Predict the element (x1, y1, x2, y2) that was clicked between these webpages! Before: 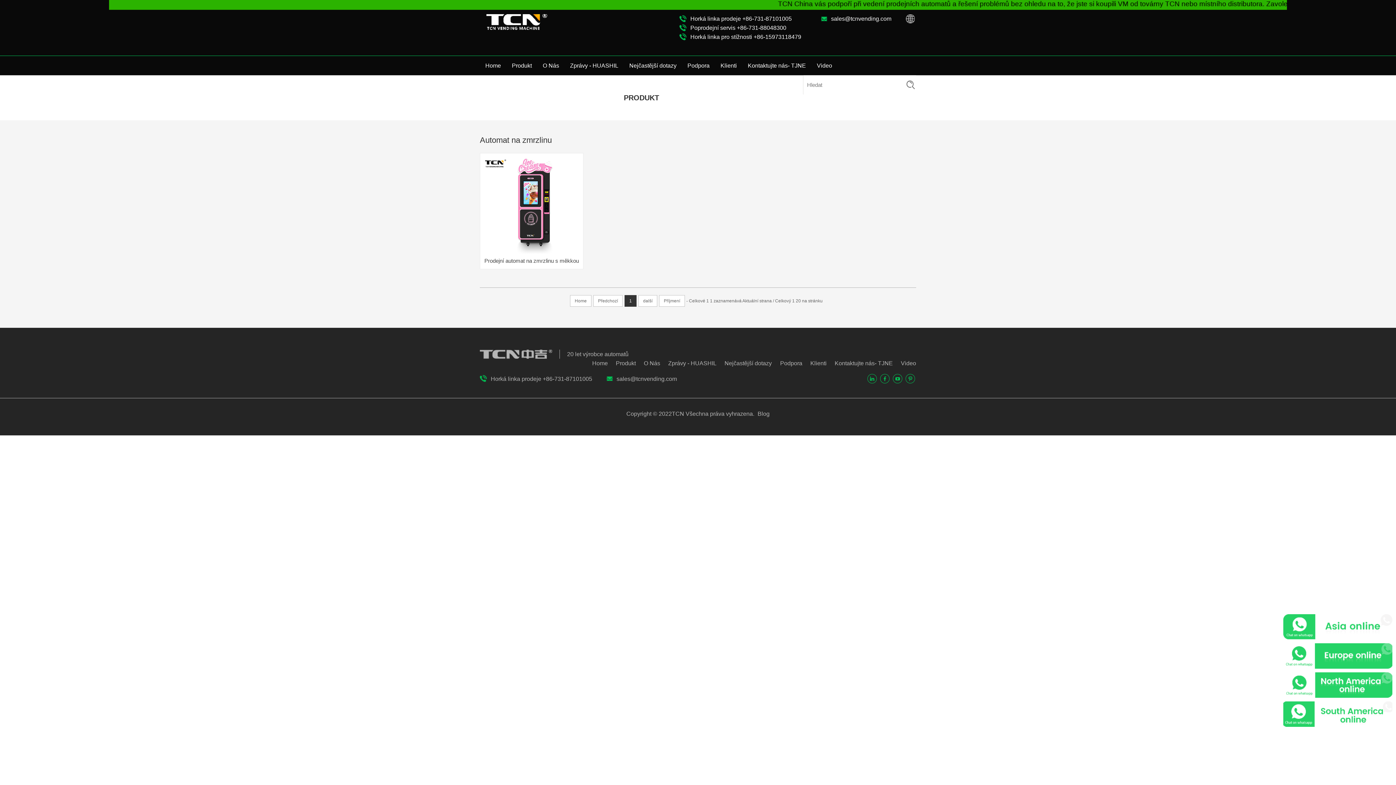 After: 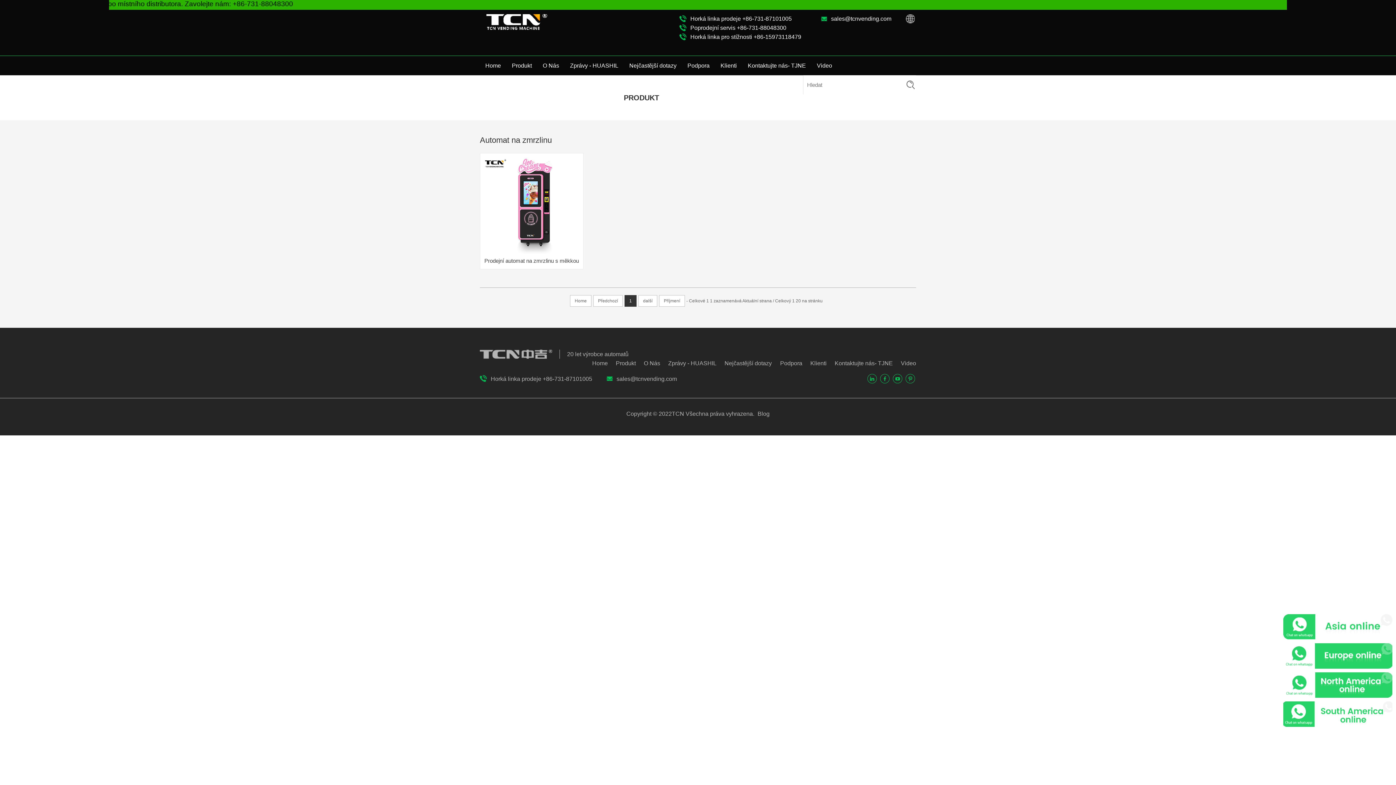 Action: bbox: (616, 376, 677, 382) label: sales@tcnvending.com